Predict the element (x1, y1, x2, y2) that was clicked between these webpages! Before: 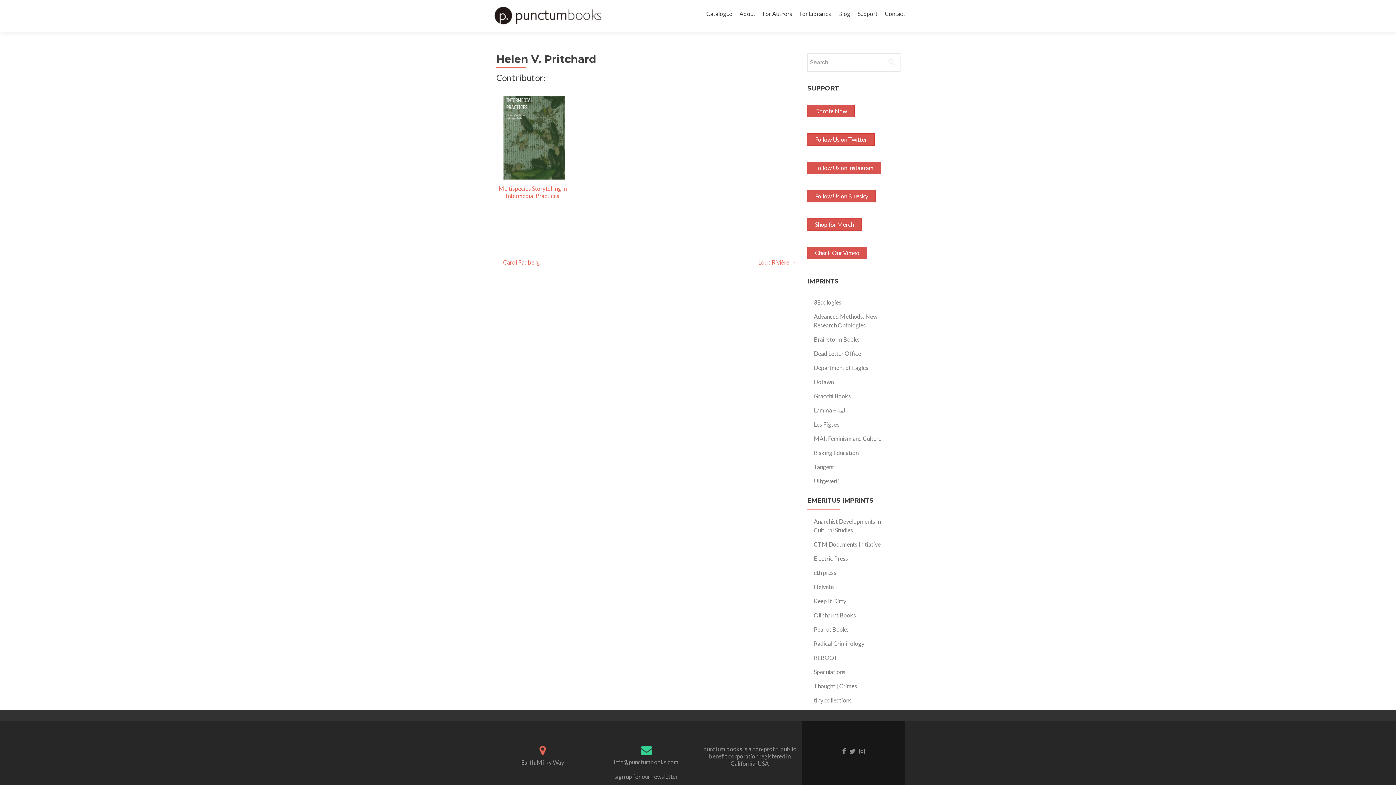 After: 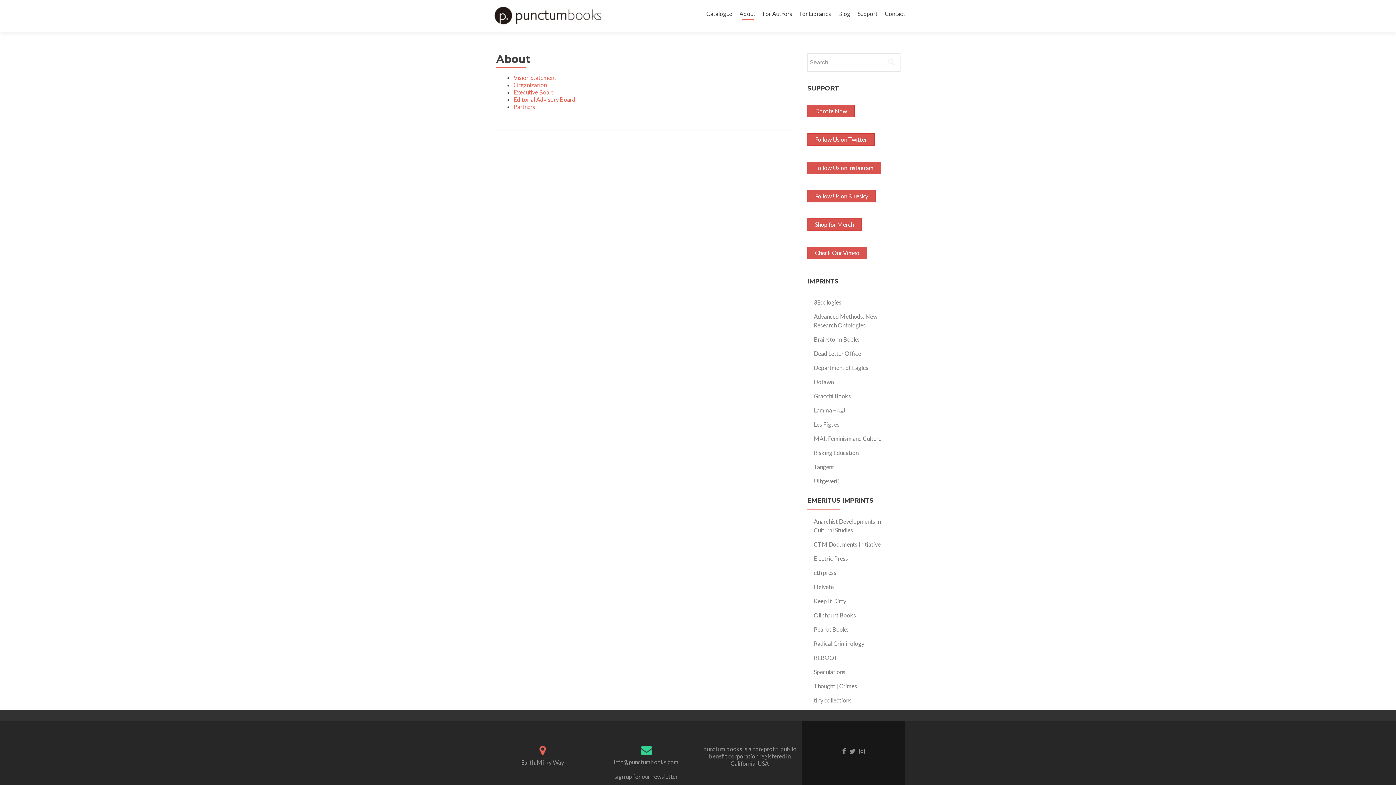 Action: label: About bbox: (739, 7, 755, 20)